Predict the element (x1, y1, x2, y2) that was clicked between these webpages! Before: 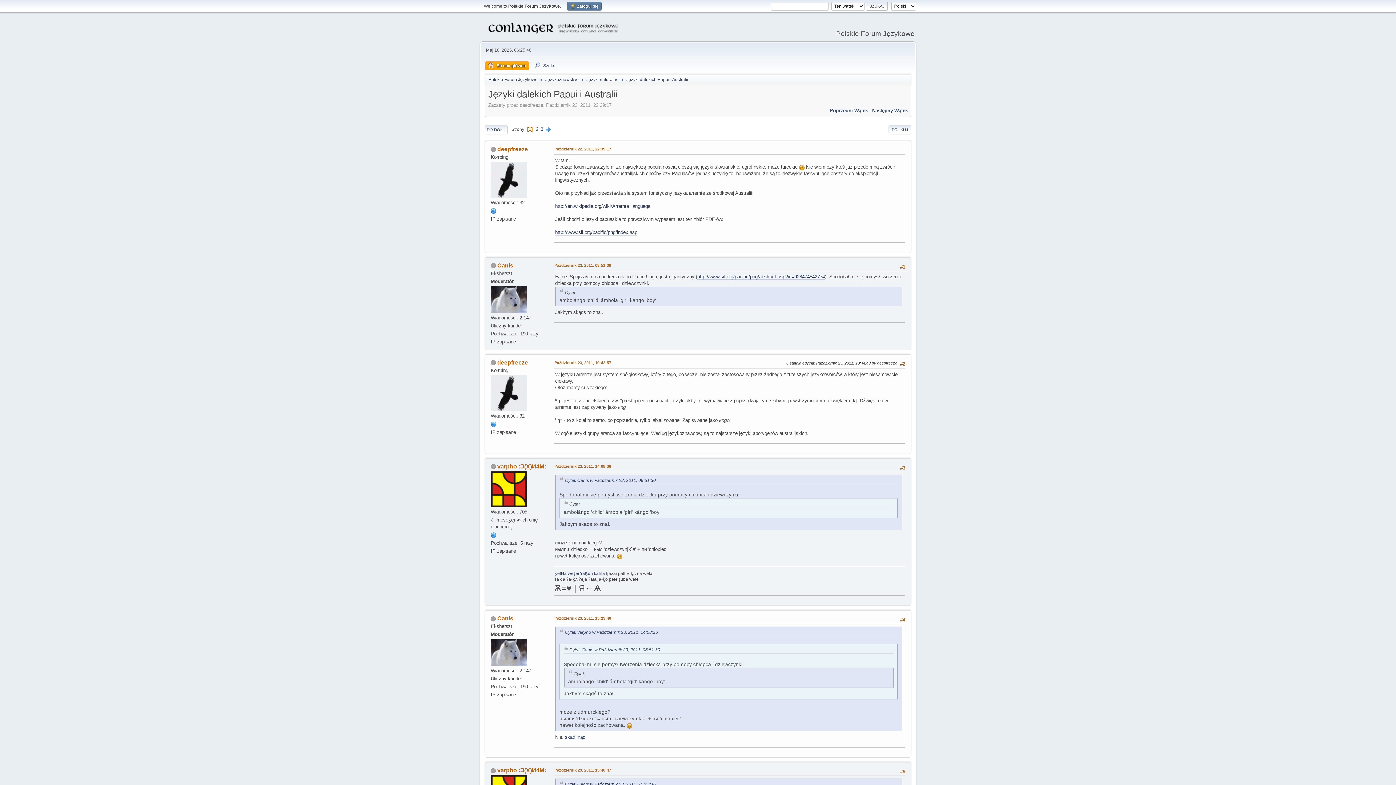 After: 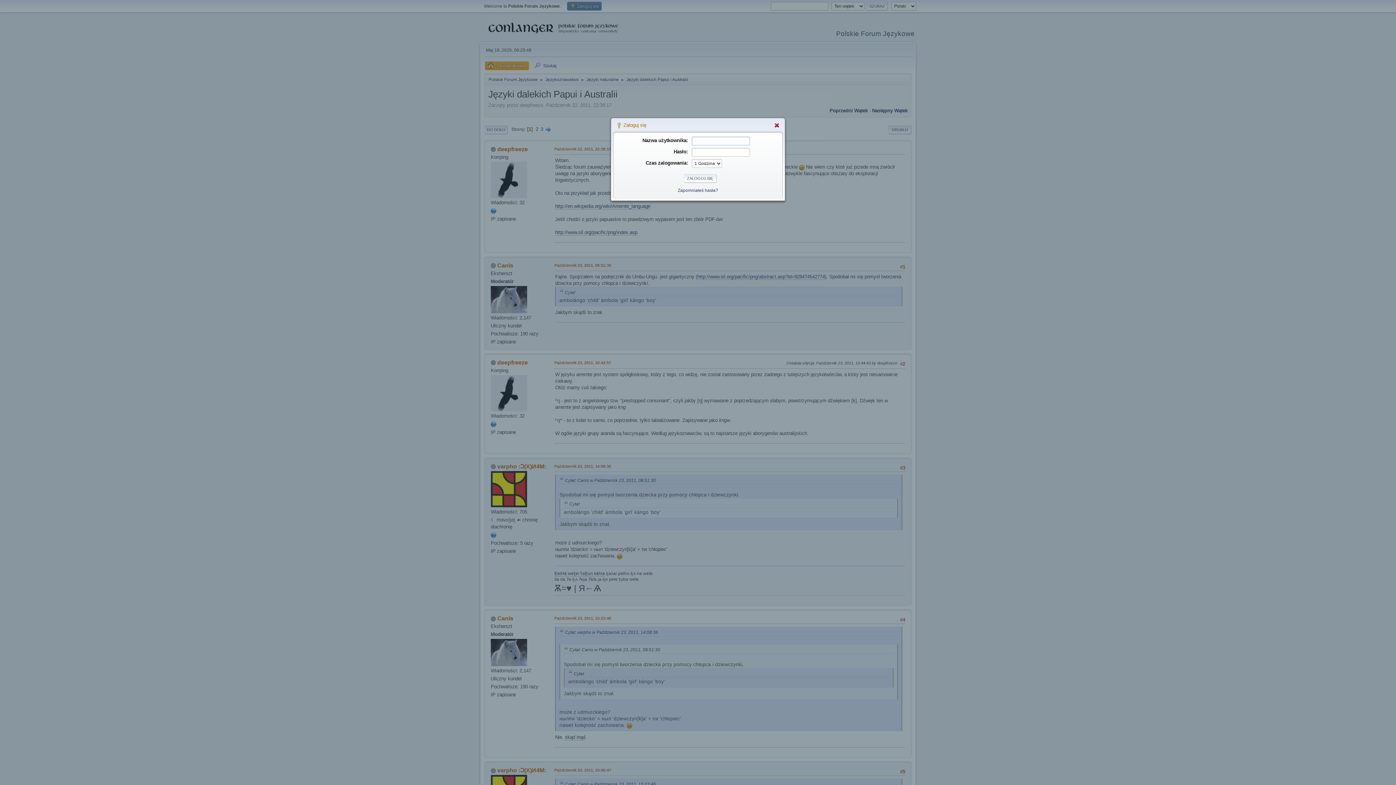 Action: bbox: (567, 1, 601, 10) label:  Zaloguj się